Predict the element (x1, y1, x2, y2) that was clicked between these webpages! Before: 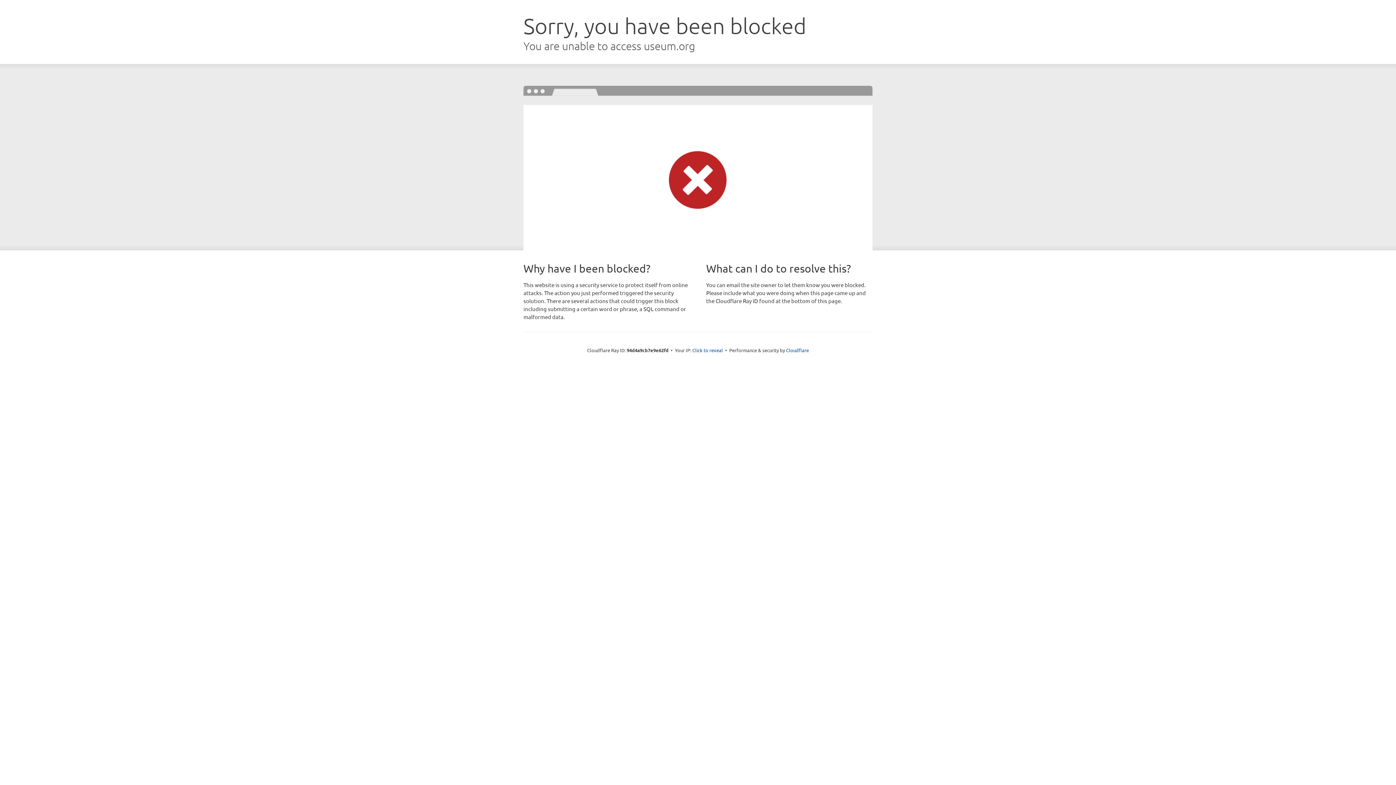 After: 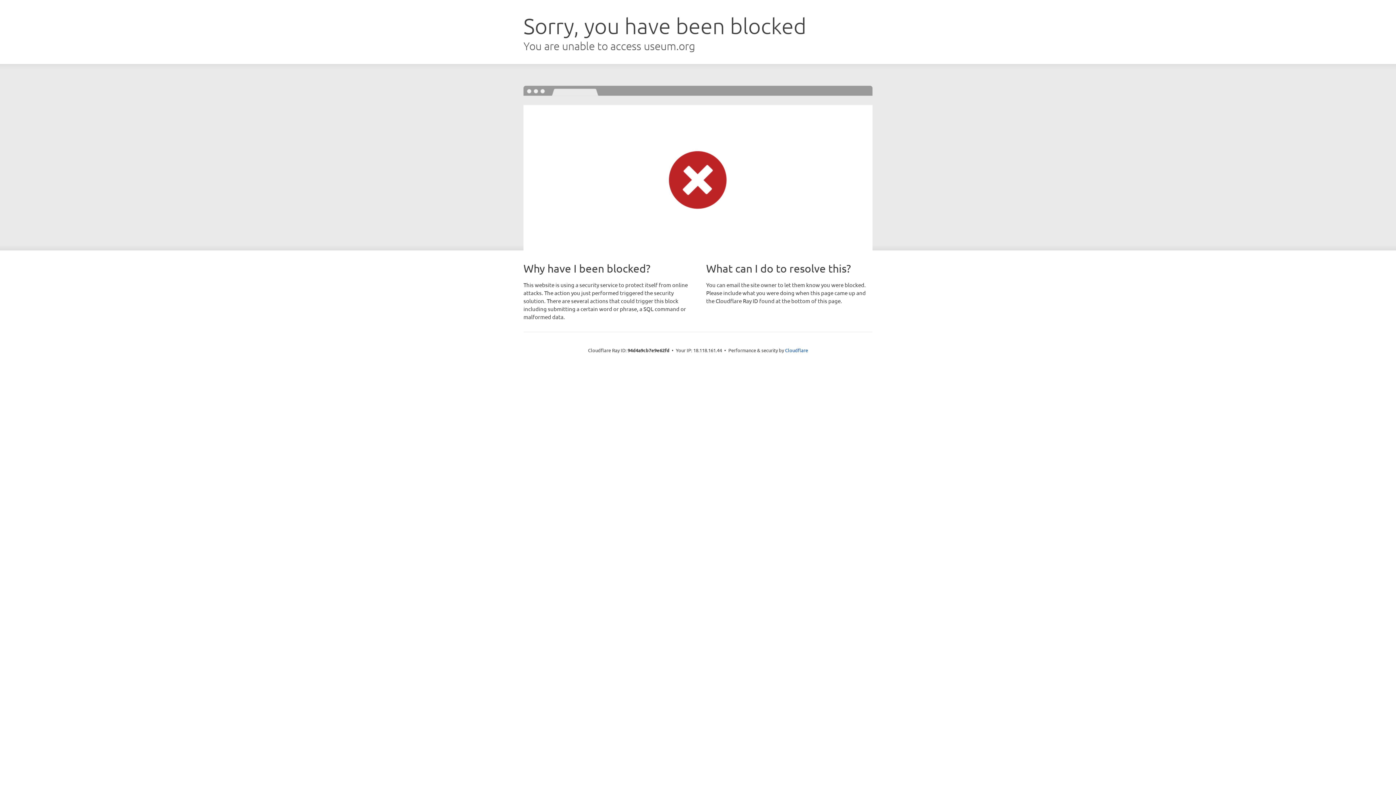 Action: label: Click to reveal bbox: (692, 346, 723, 353)